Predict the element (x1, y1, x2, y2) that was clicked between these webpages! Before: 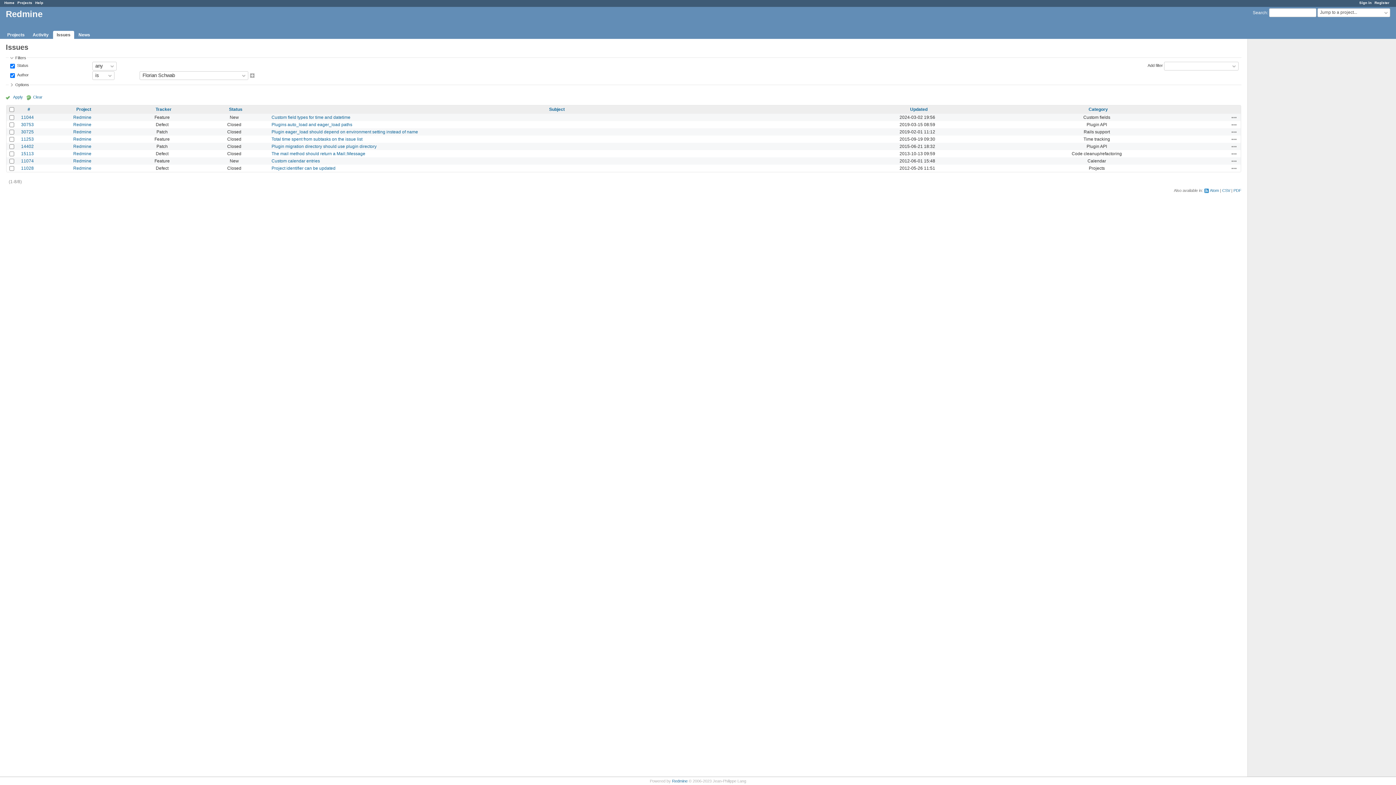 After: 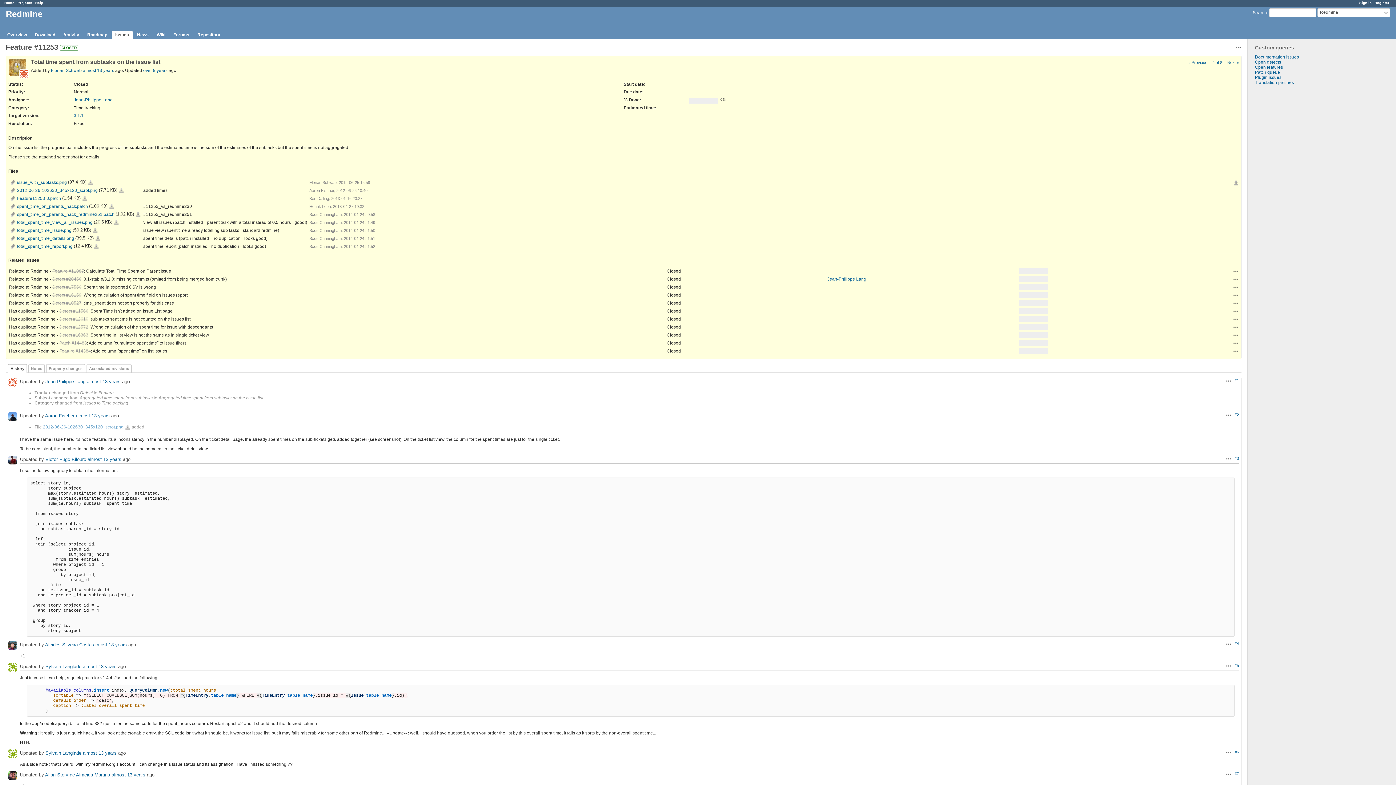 Action: bbox: (271, 136, 362, 141) label: Total time spent from subtasks on the issue list